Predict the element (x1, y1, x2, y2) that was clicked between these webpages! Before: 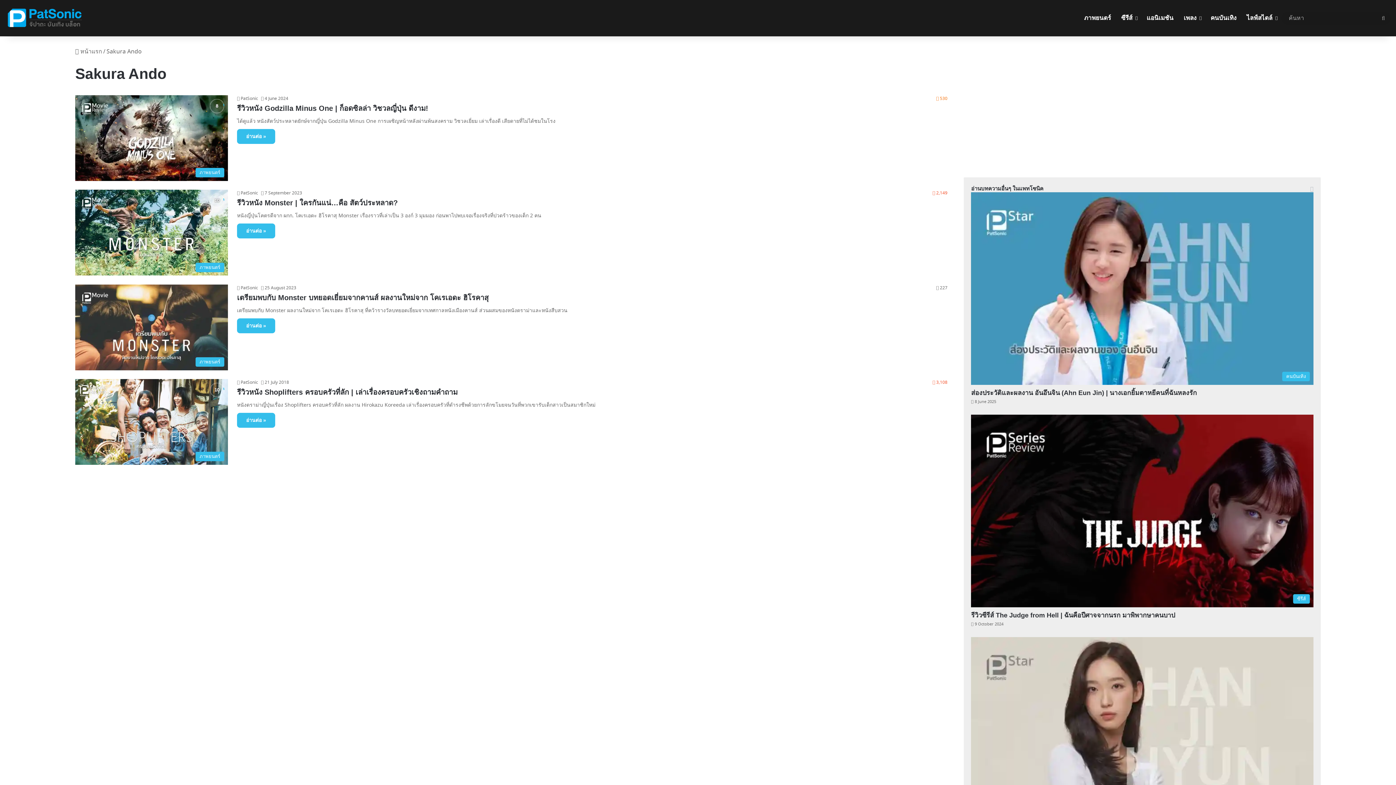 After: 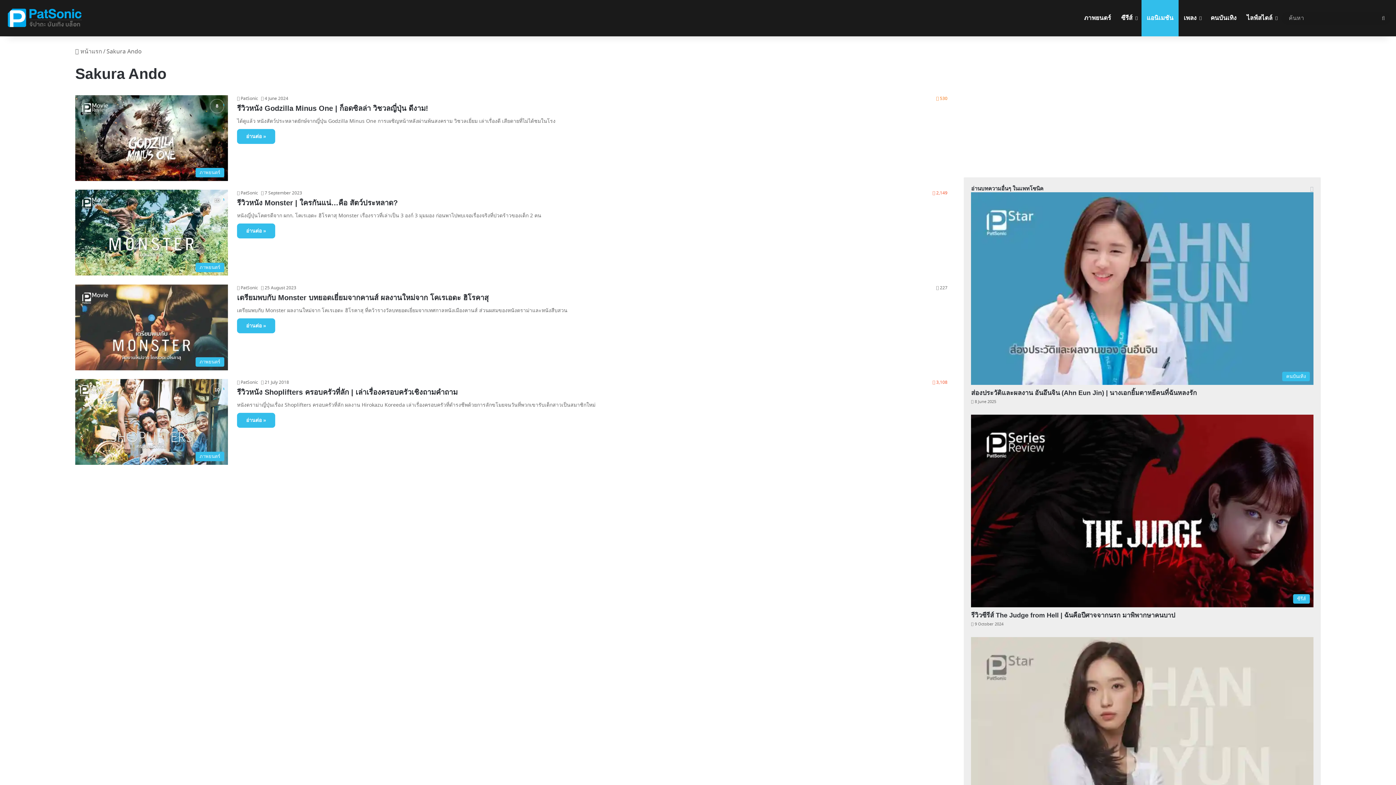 Action: label: แอนิเมชัน bbox: (1141, 0, 1178, 36)